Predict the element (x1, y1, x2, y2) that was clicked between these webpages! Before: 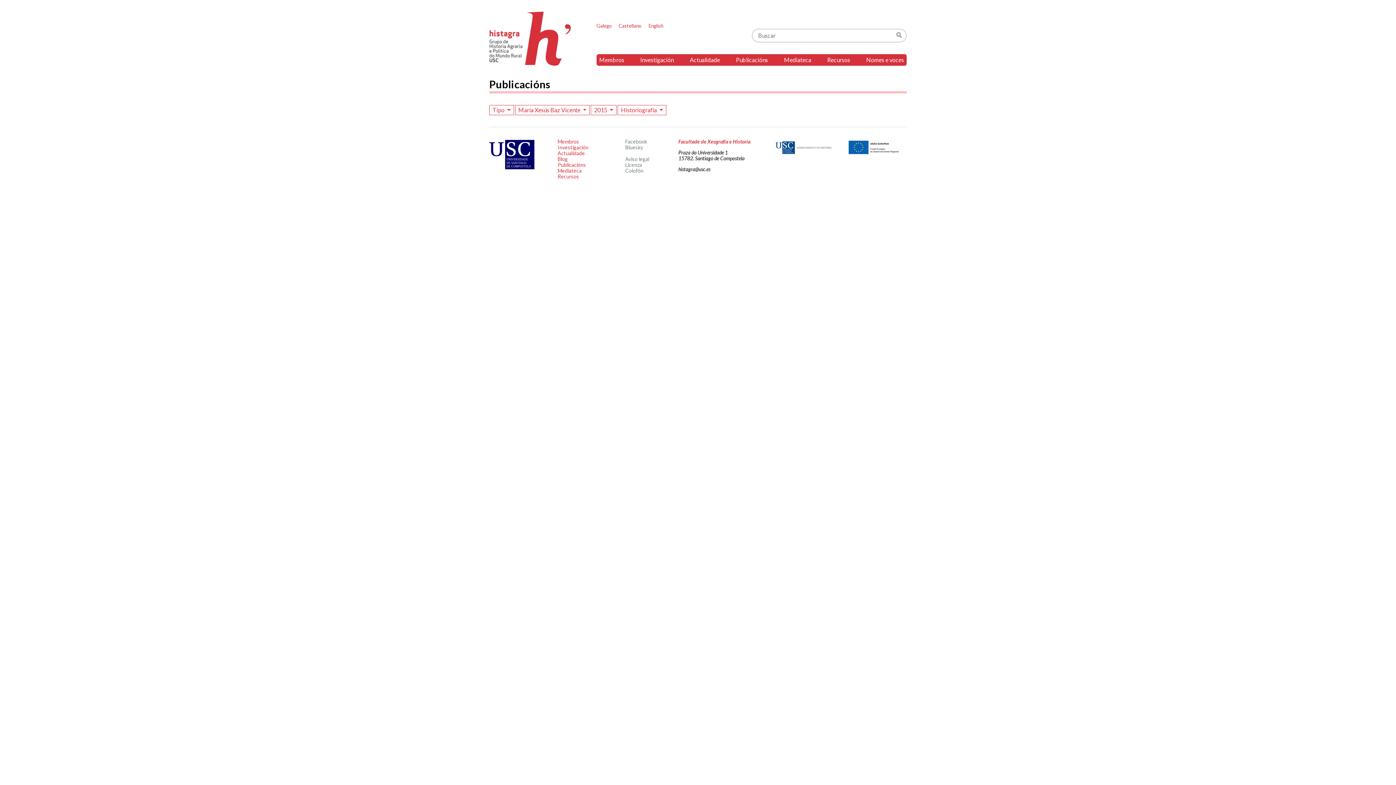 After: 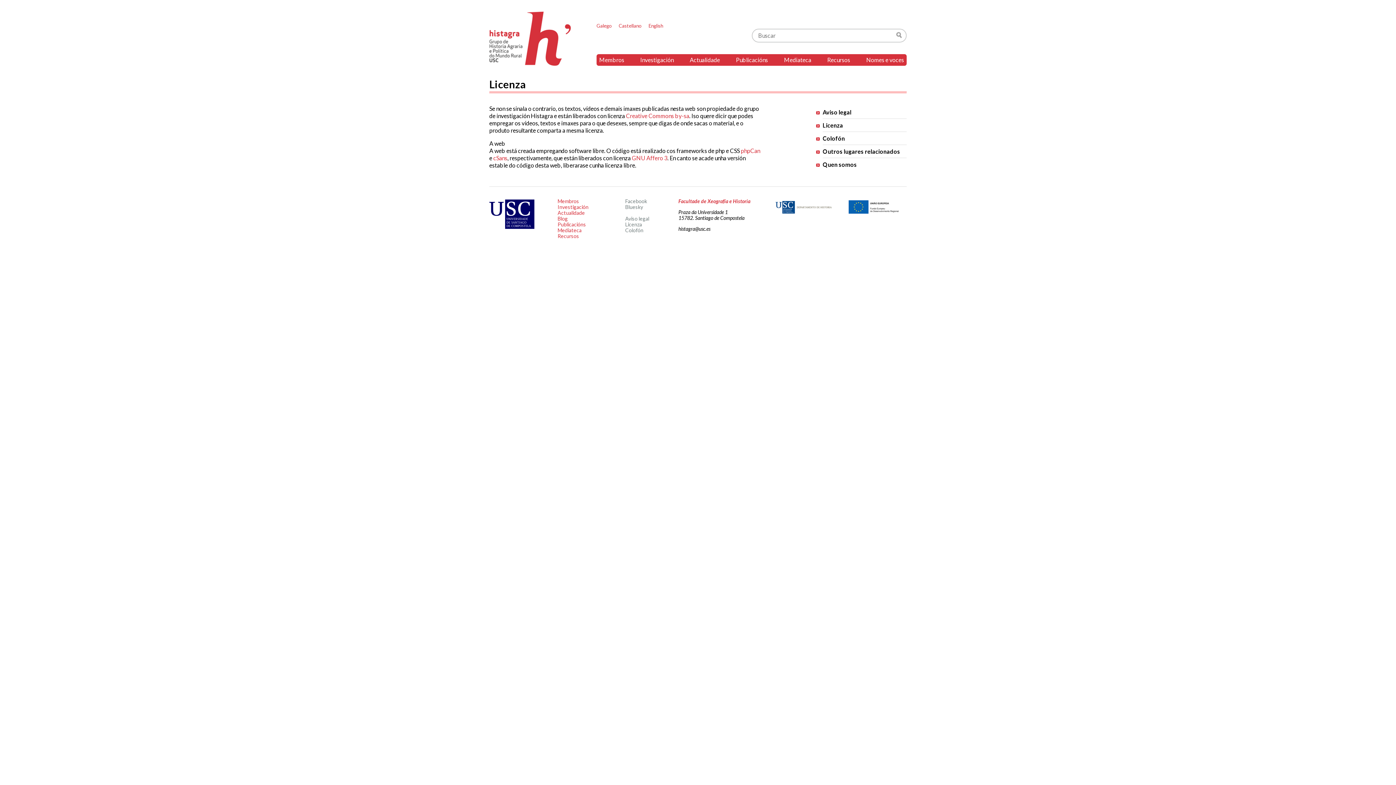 Action: bbox: (625, 161, 642, 168) label: Licenza